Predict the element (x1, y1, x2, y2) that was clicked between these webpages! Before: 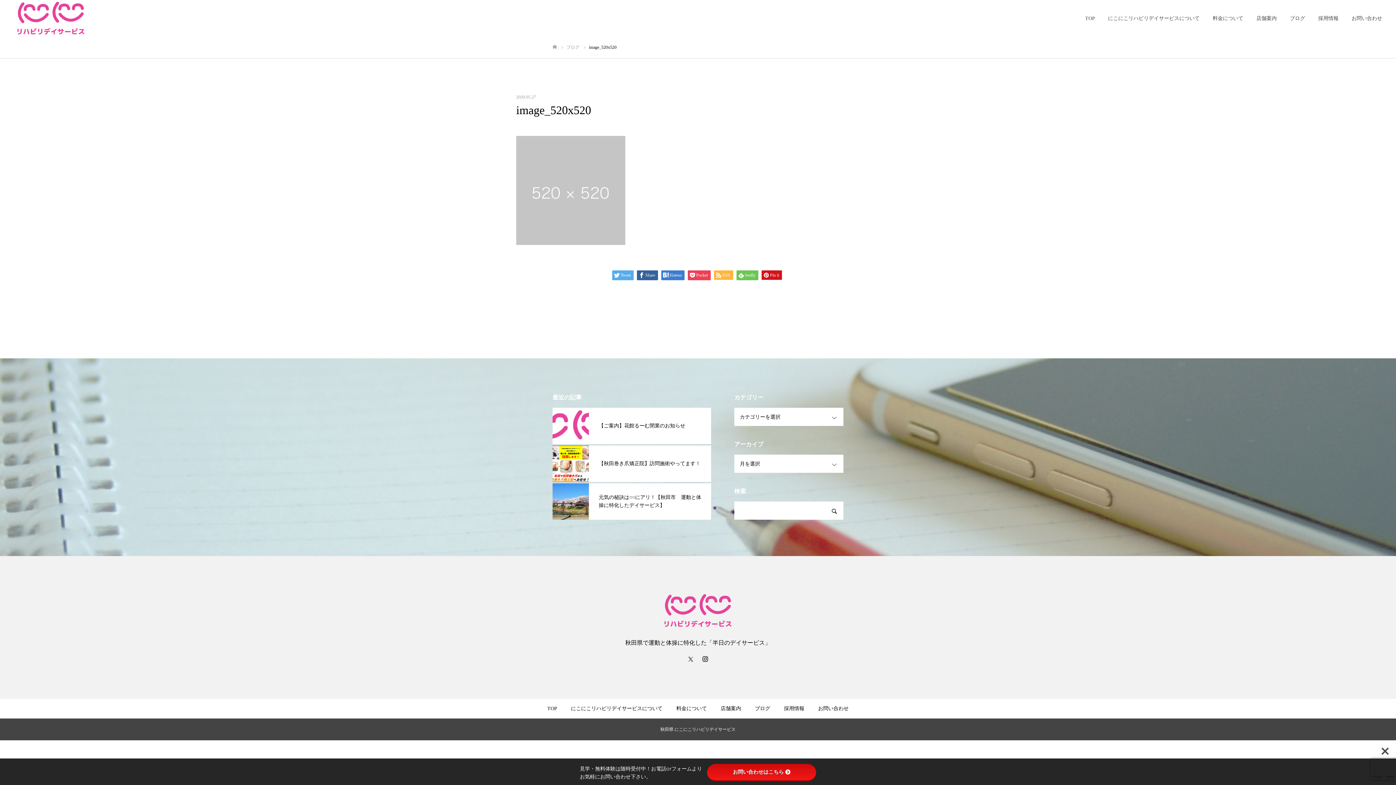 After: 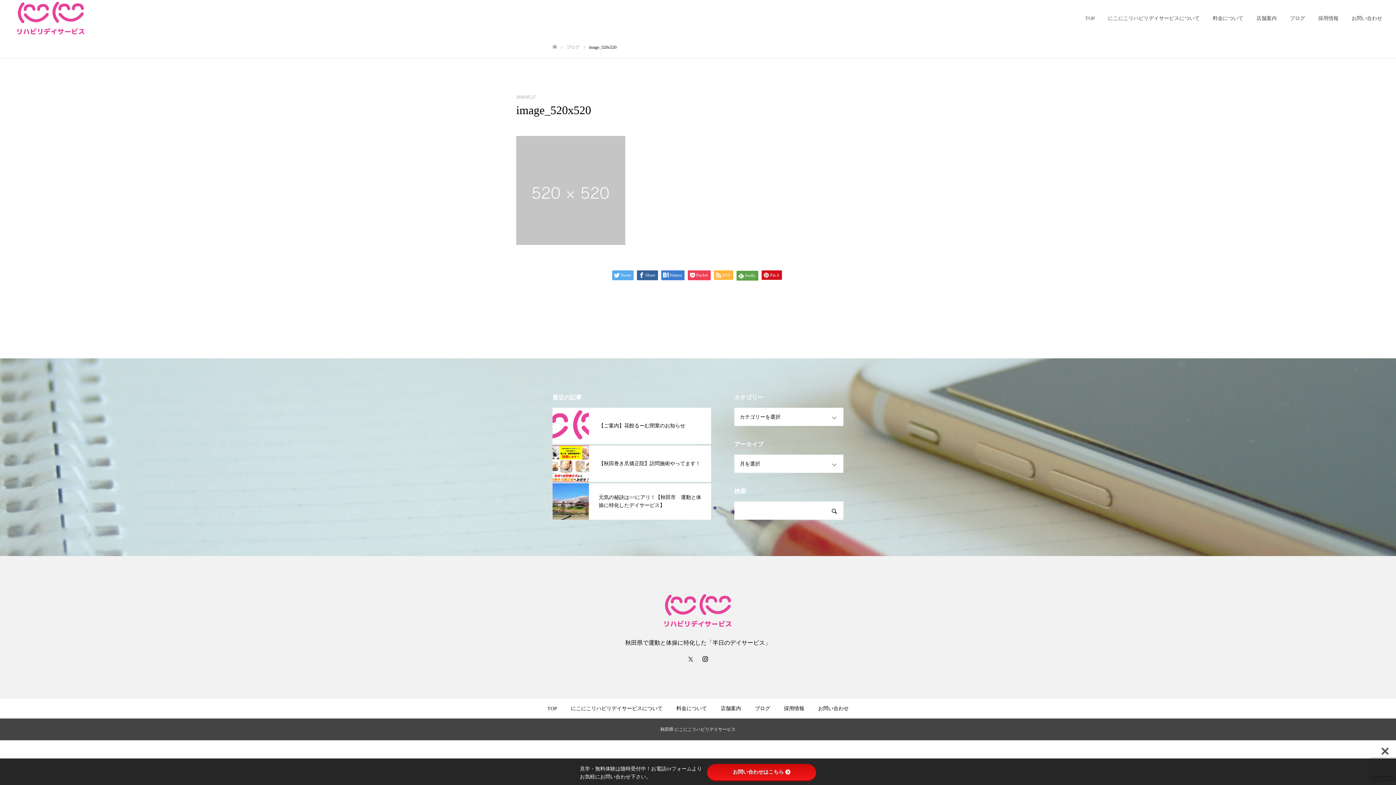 Action: label: feedly bbox: (736, 270, 758, 280)